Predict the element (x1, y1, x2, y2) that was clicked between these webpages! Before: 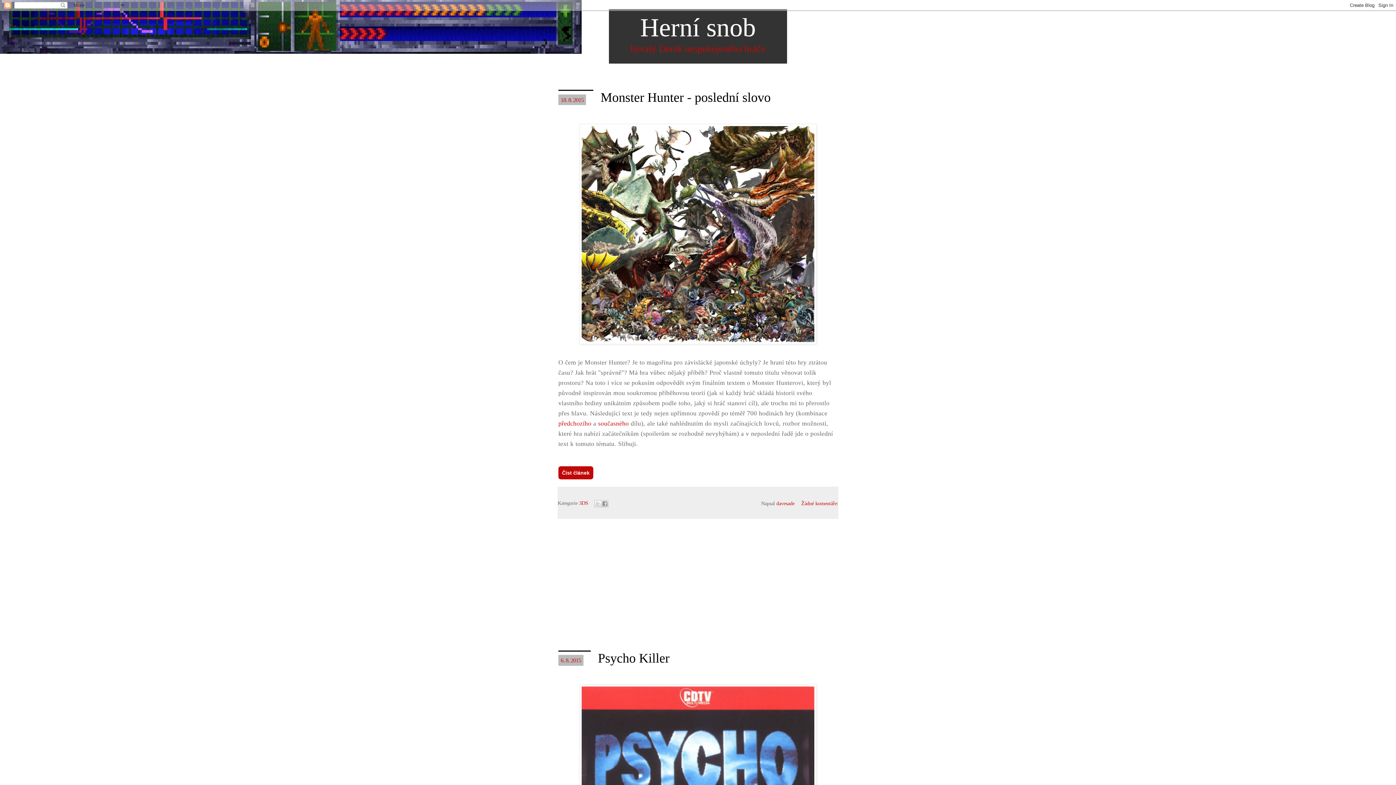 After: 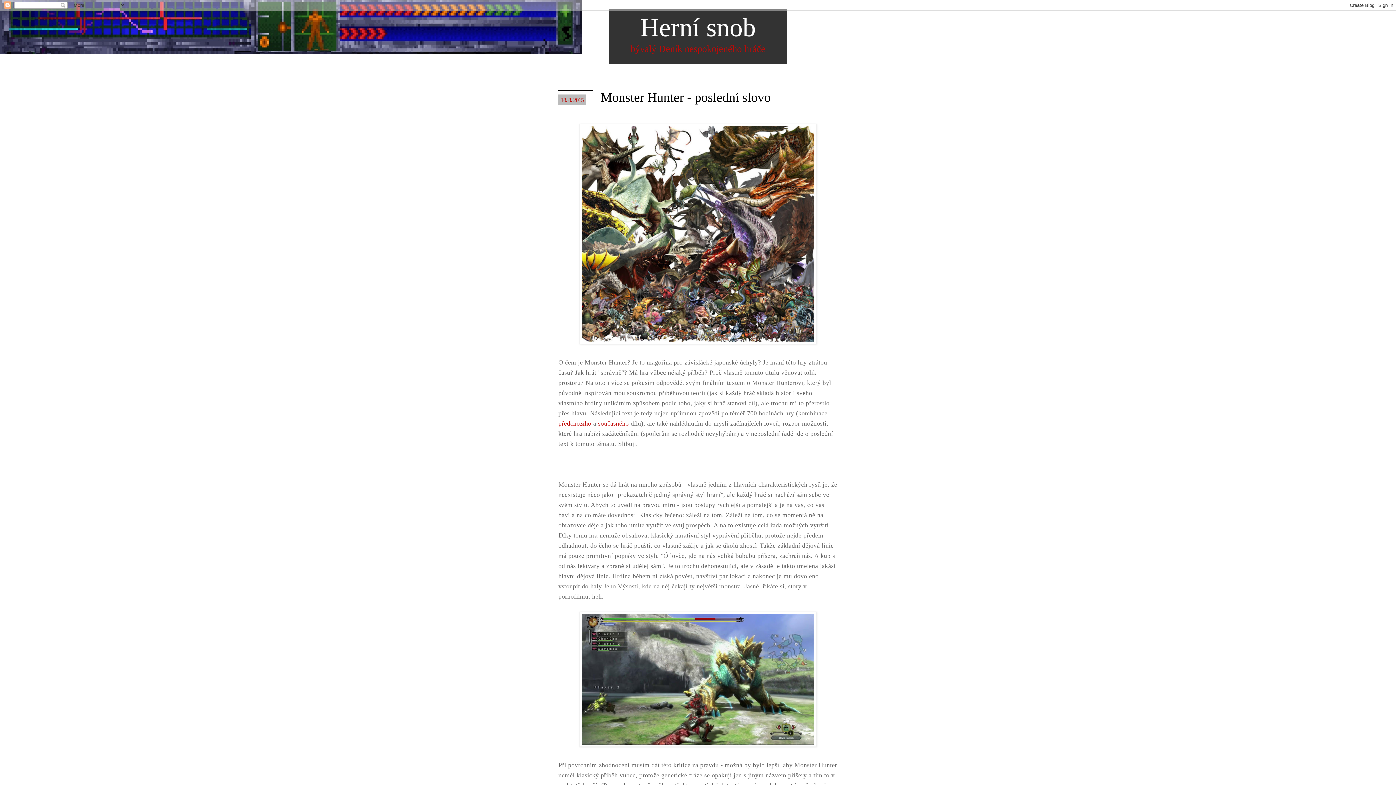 Action: bbox: (600, 90, 770, 104) label: Monster Hunter - poslední slovo